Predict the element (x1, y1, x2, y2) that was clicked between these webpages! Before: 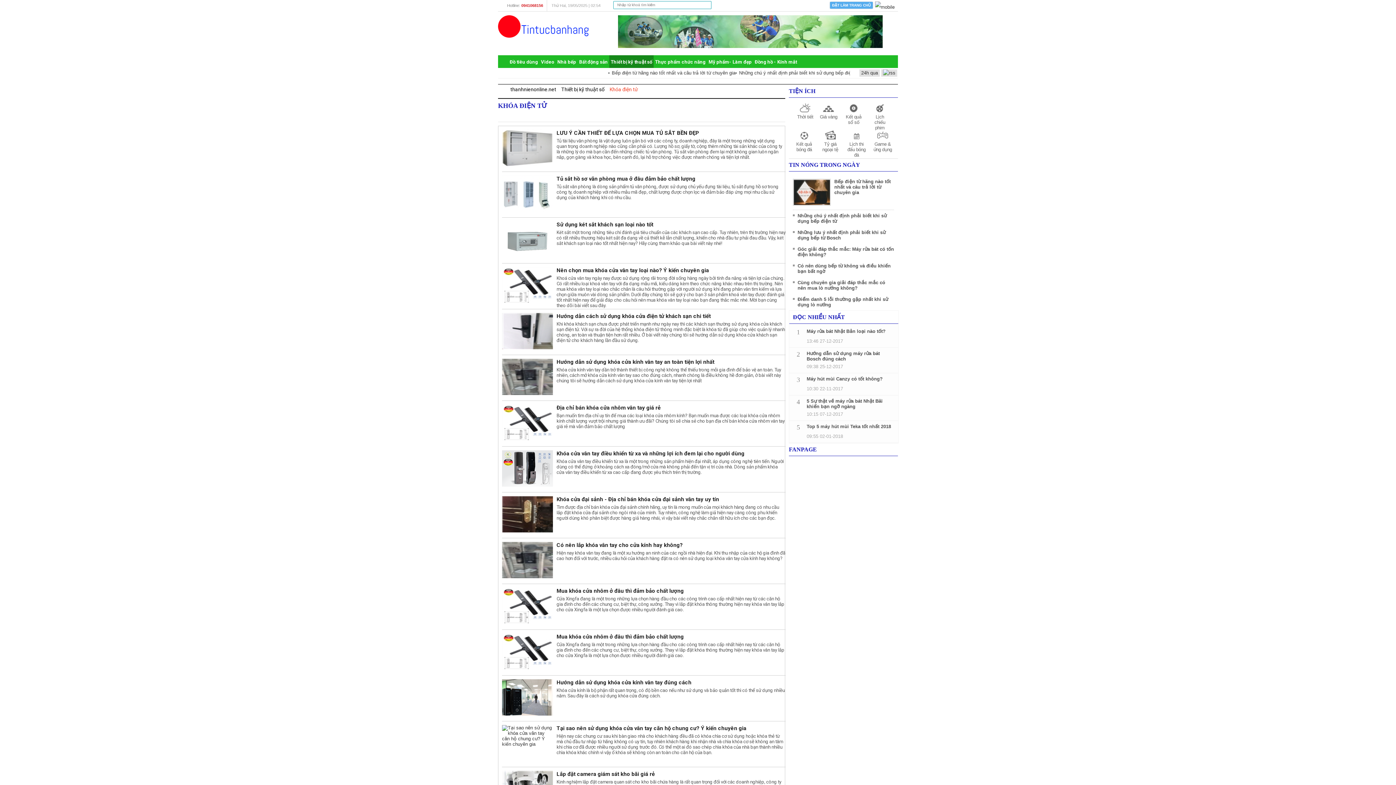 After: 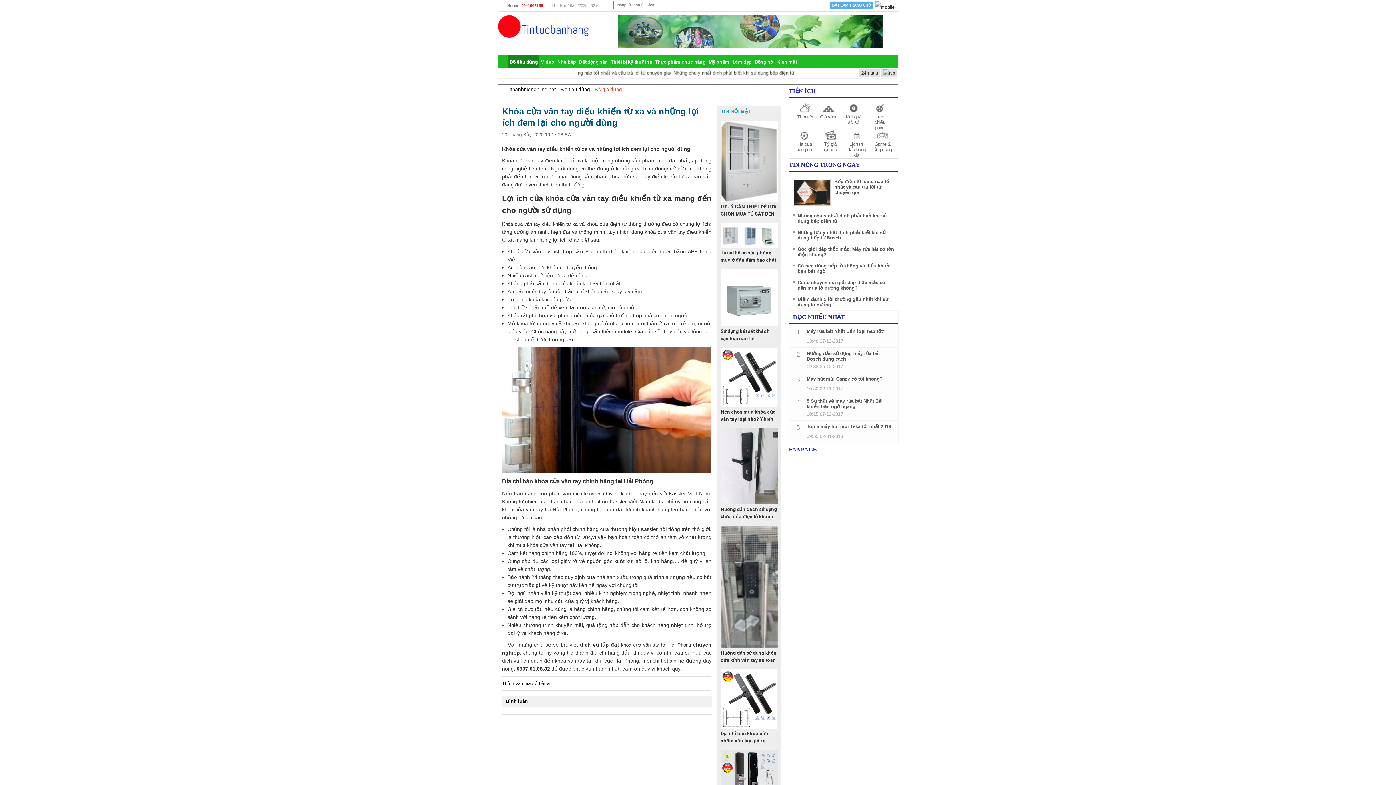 Action: label: Khóa cửa vân tay điều khiển từ xa và những lợi ích đem lại cho người dùng bbox: (556, 450, 744, 457)